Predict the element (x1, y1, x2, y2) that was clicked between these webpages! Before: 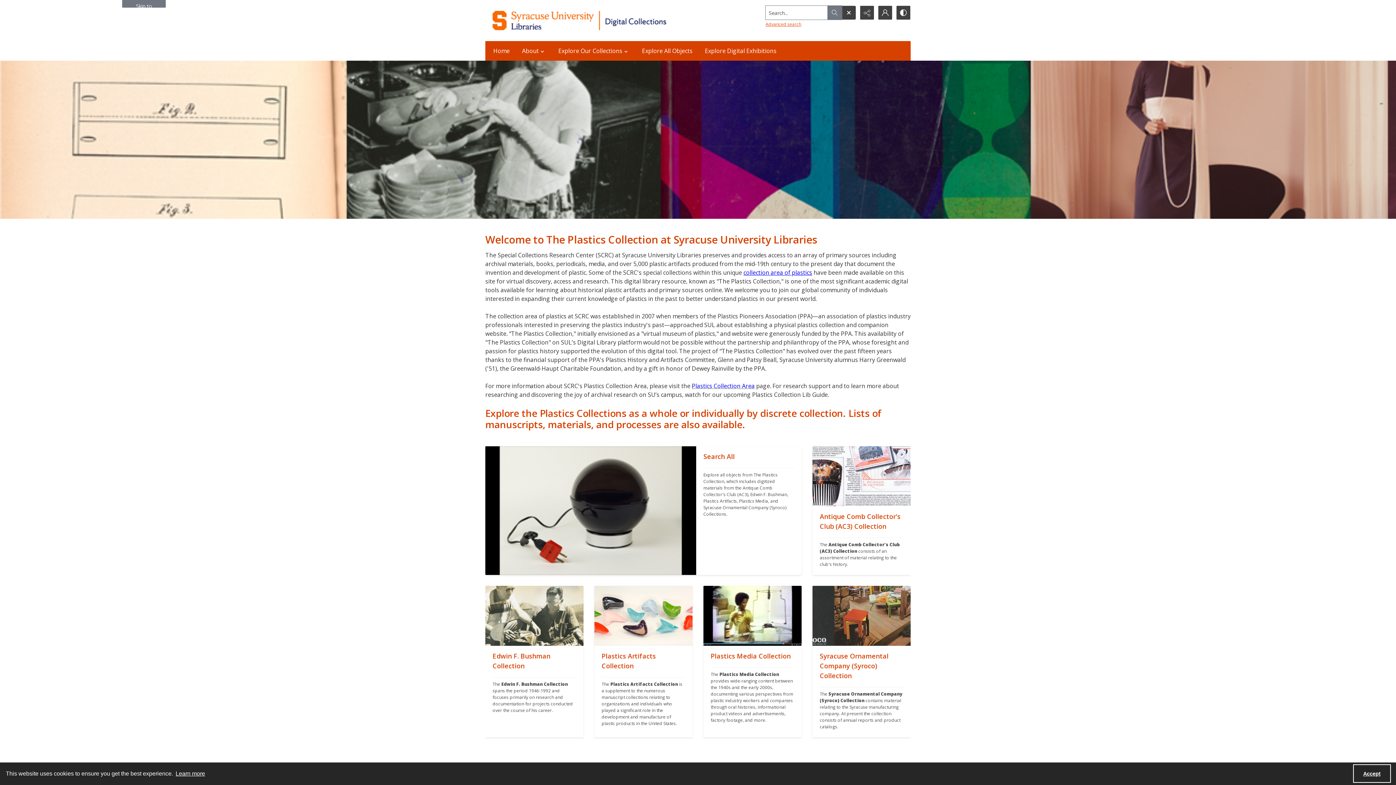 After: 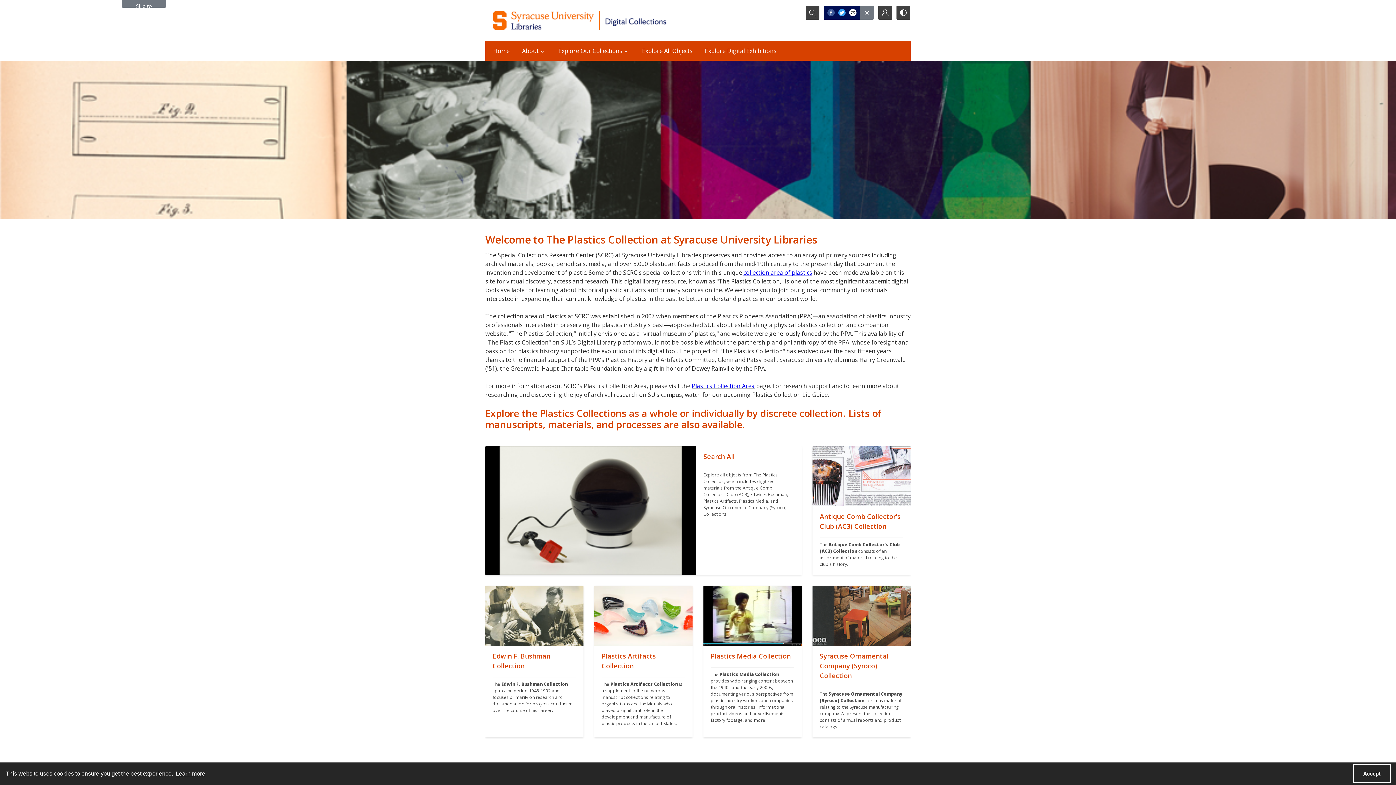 Action: label: Reveal share options bbox: (860, 5, 874, 19)